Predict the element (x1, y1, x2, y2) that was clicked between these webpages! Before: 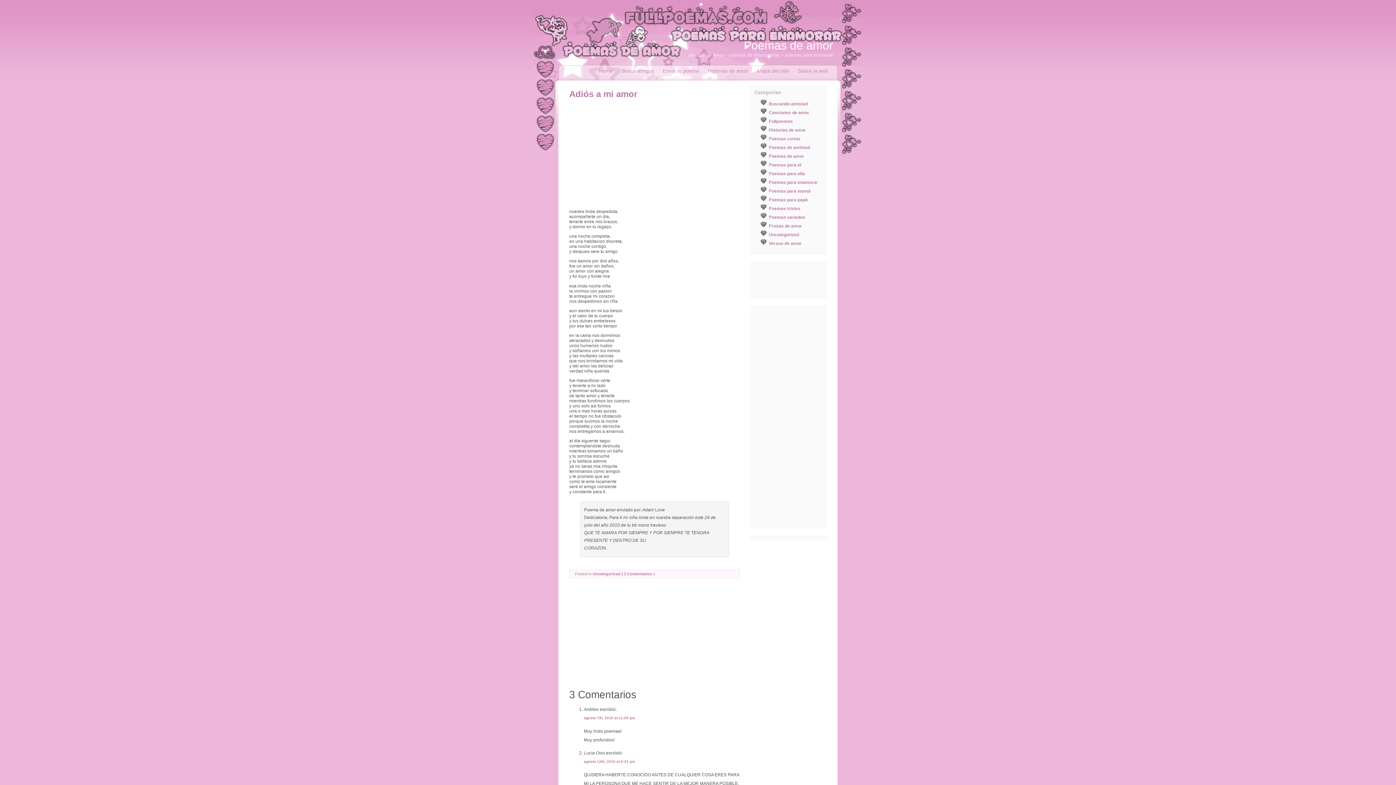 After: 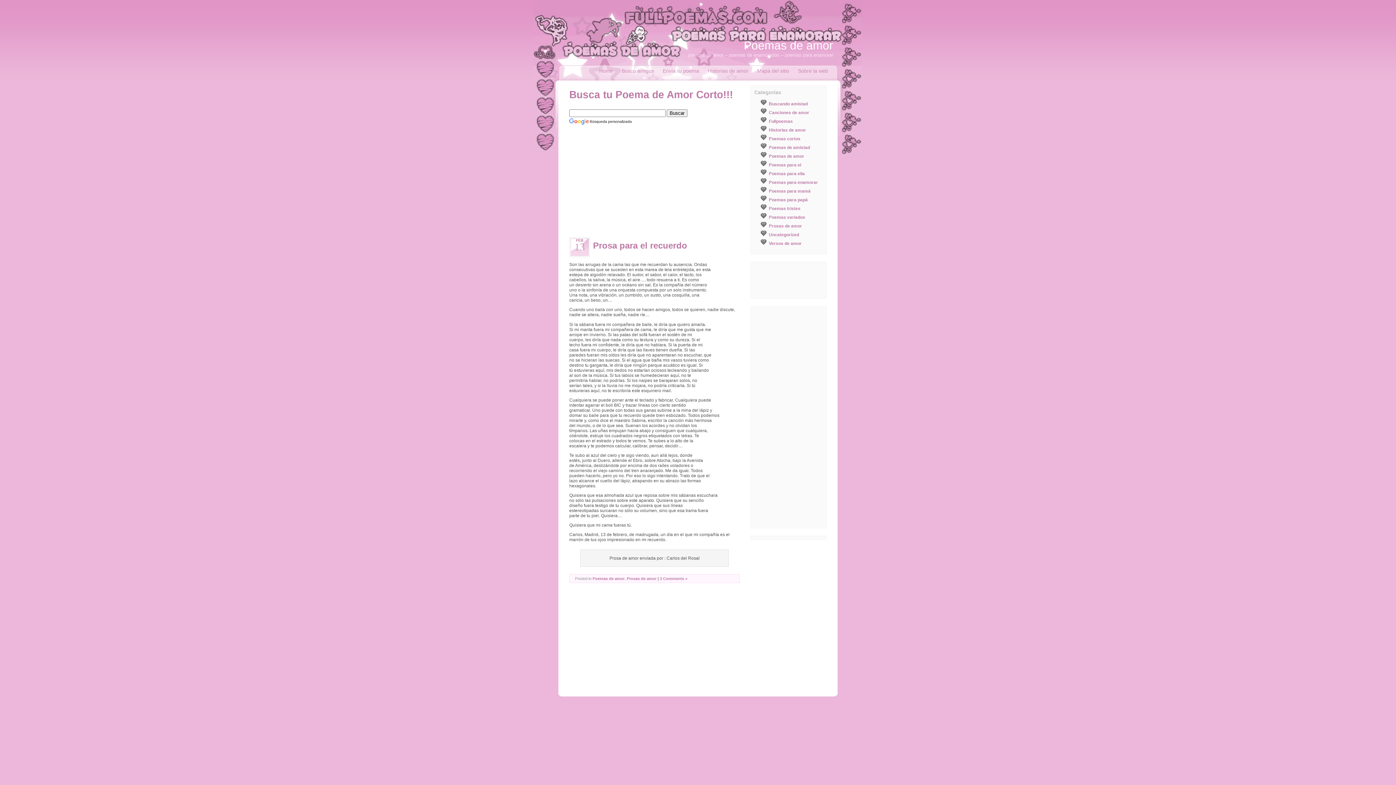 Action: bbox: (769, 223, 802, 228) label: Prosas de amor